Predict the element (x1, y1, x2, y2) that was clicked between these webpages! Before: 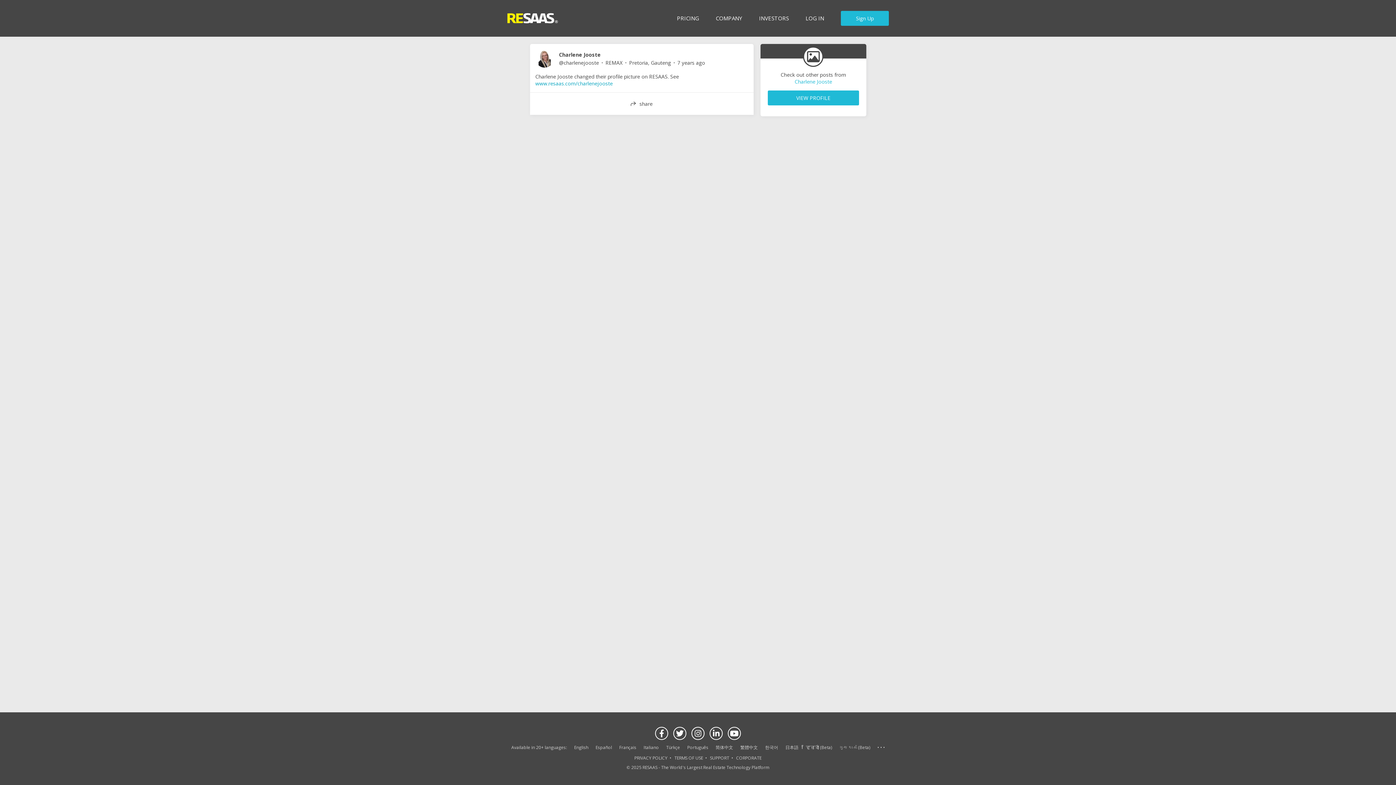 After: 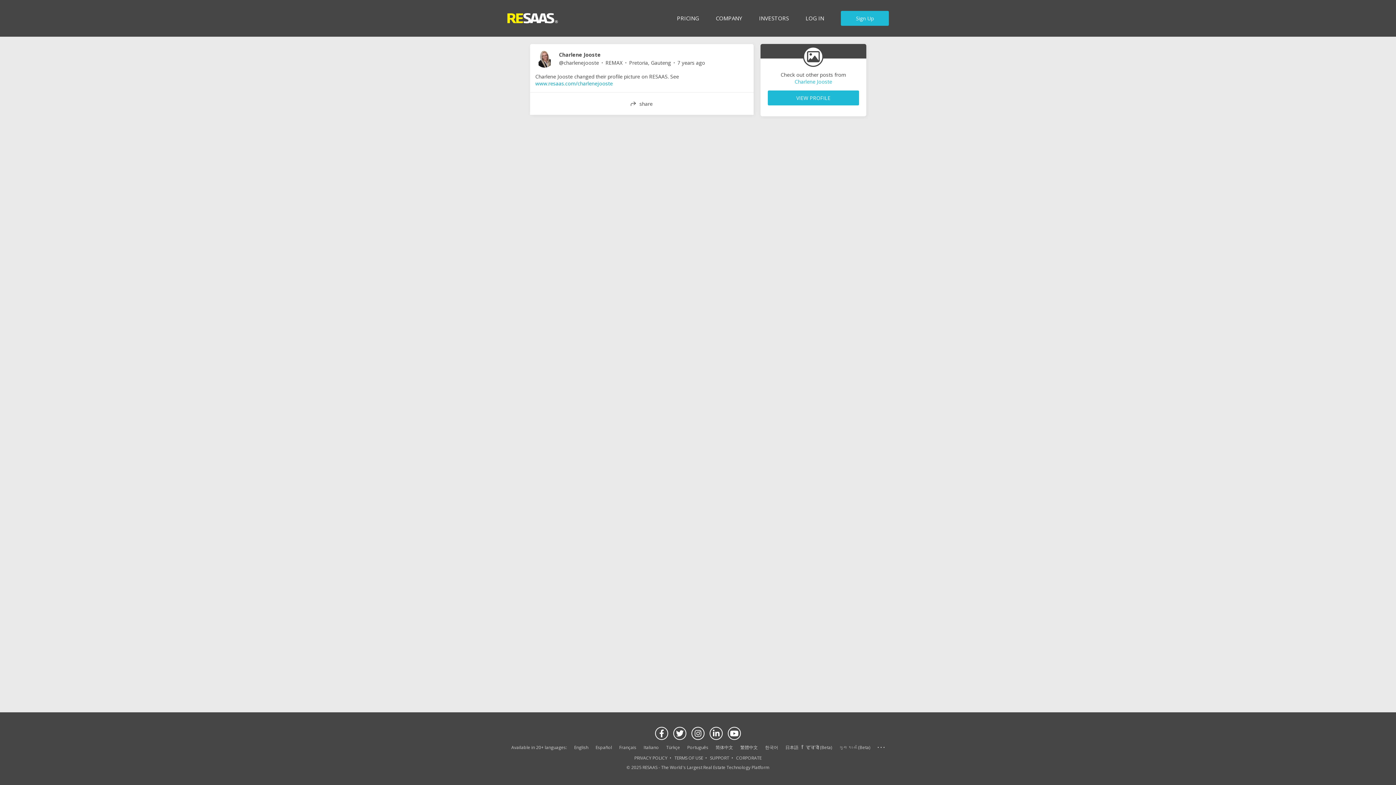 Action: label: 한국어 bbox: (765, 744, 778, 750)